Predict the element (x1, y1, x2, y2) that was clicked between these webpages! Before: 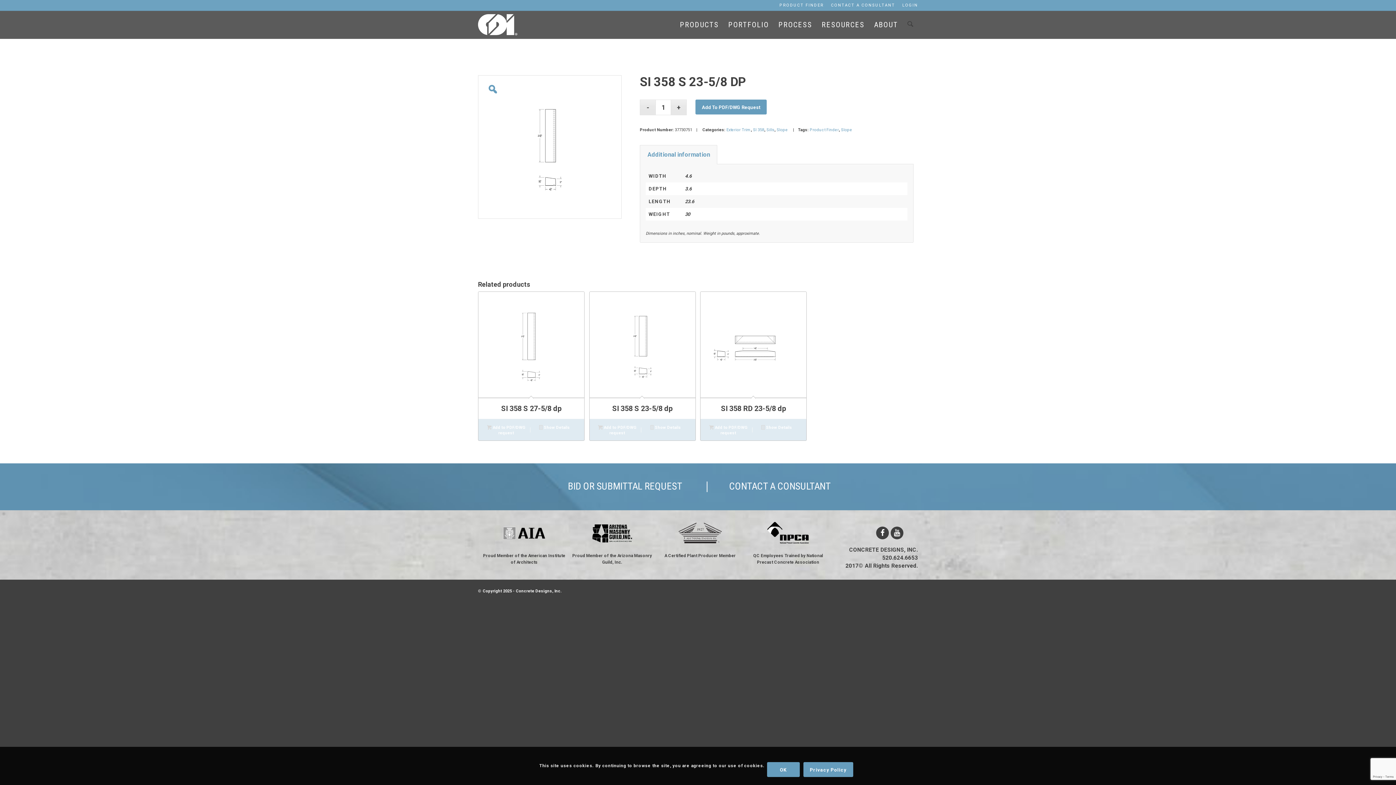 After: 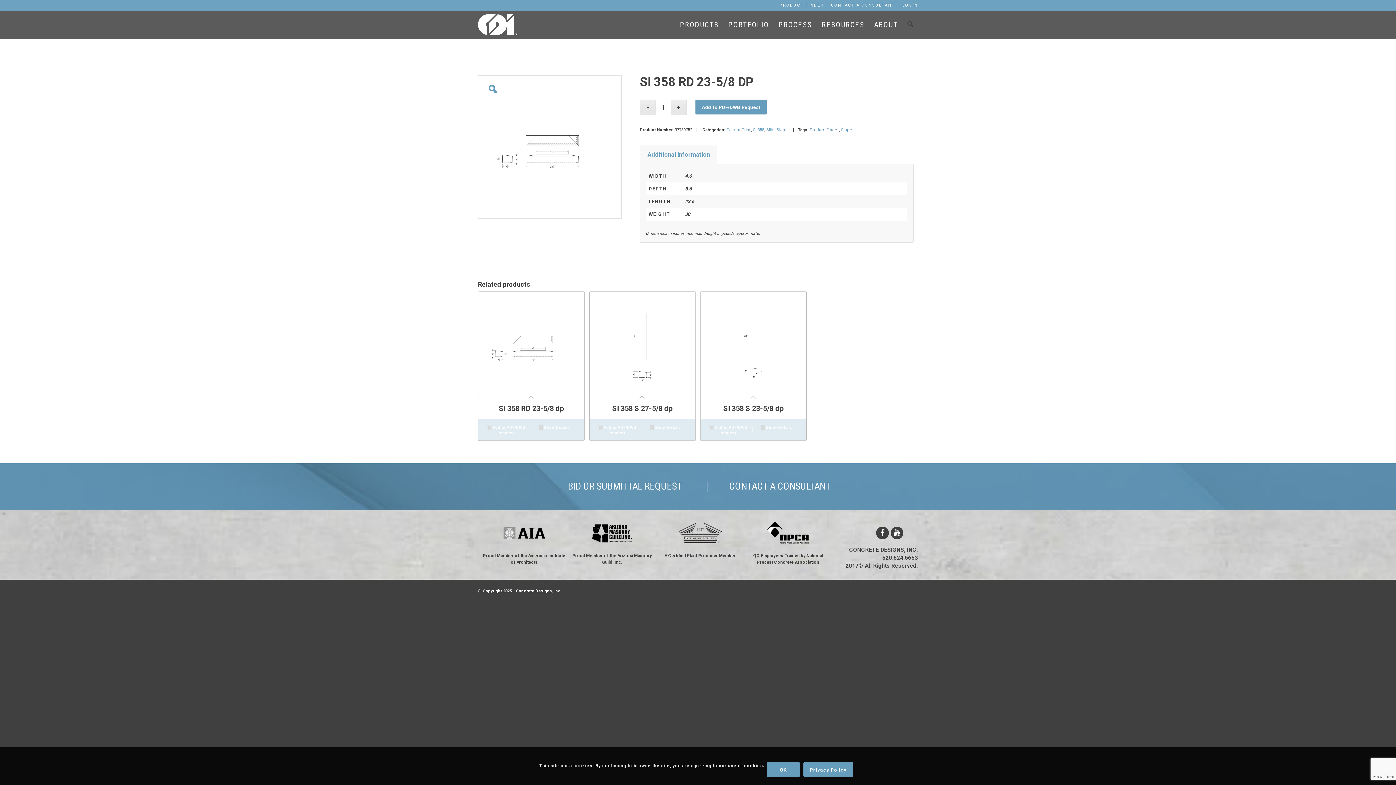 Action: label: SI 358 RD 23-5/8 dp bbox: (700, 291, 806, 418)